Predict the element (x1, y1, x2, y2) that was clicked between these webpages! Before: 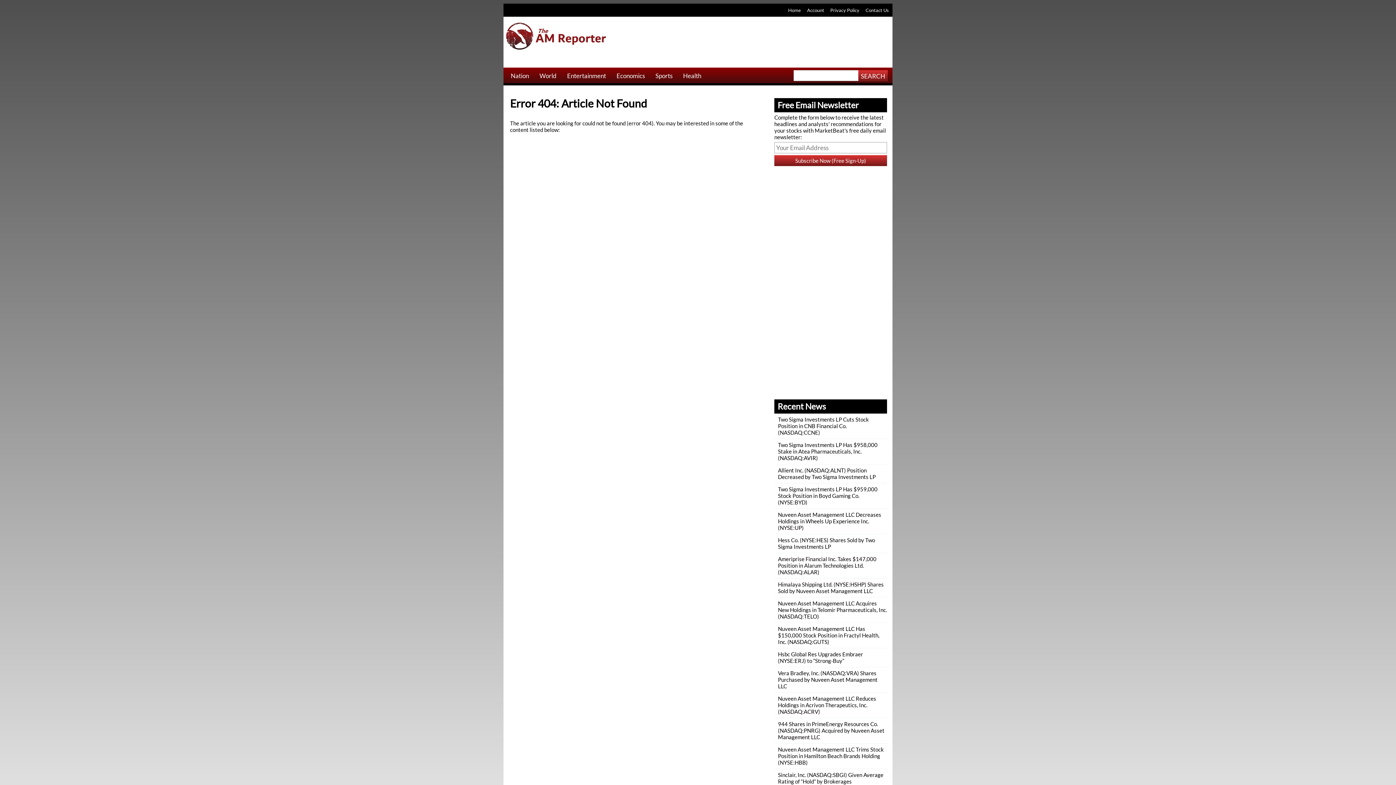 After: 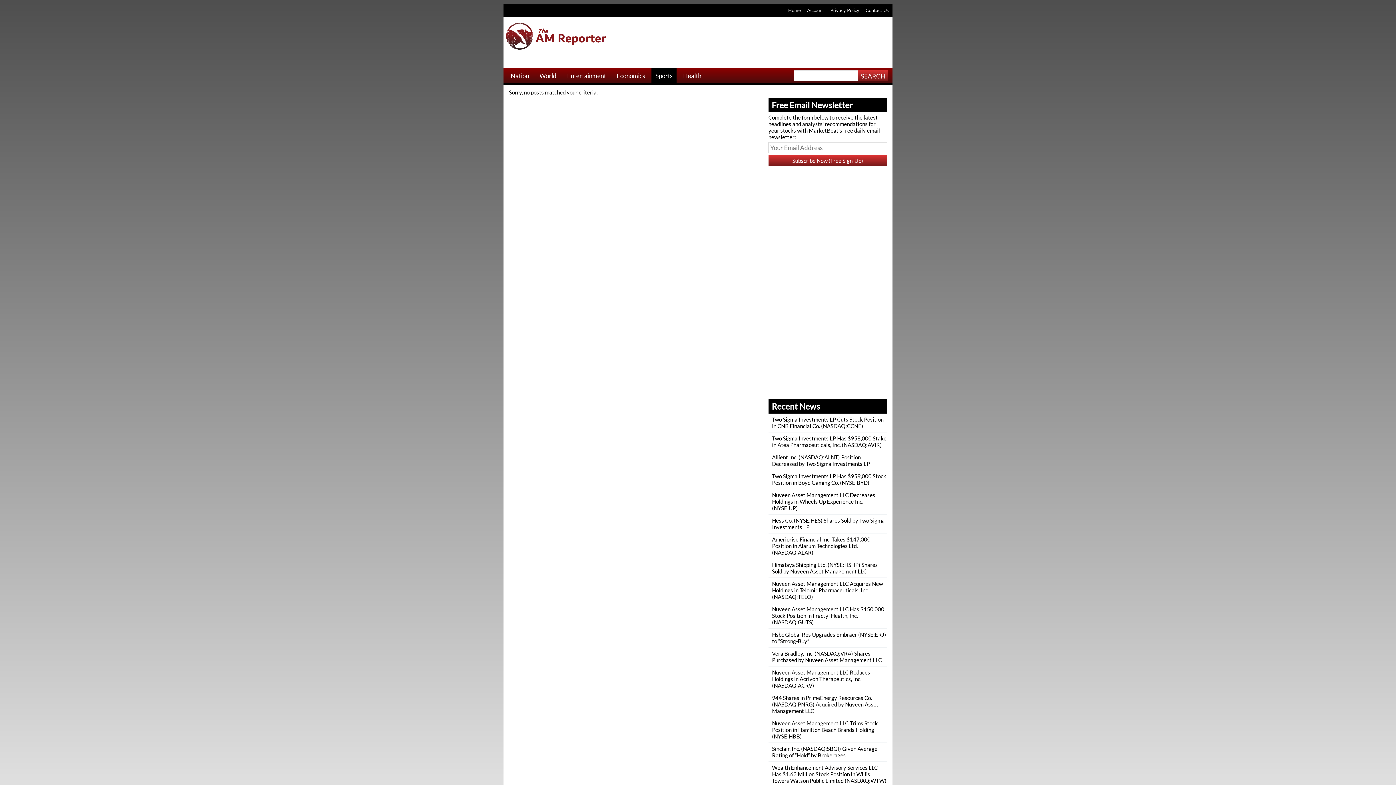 Action: bbox: (651, 67, 676, 85) label: Sports